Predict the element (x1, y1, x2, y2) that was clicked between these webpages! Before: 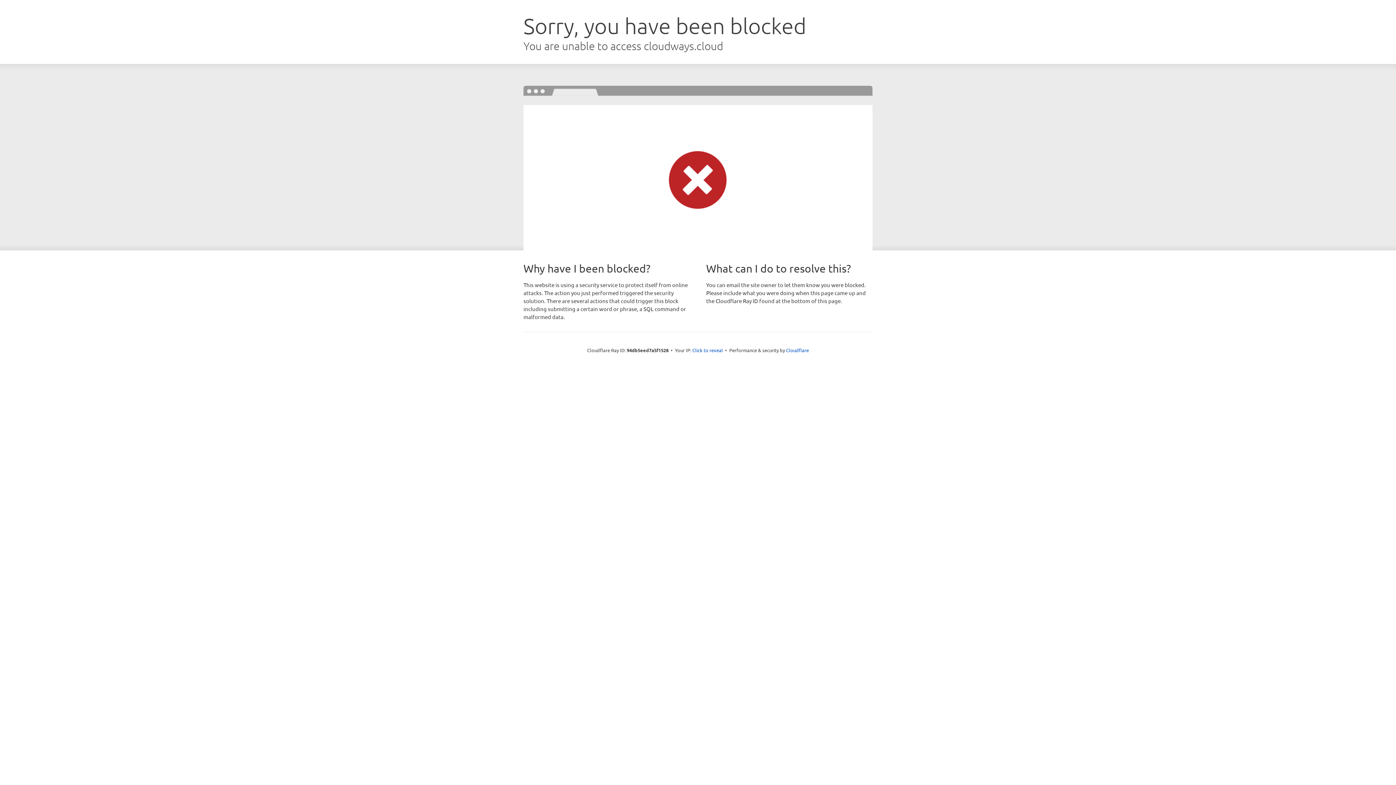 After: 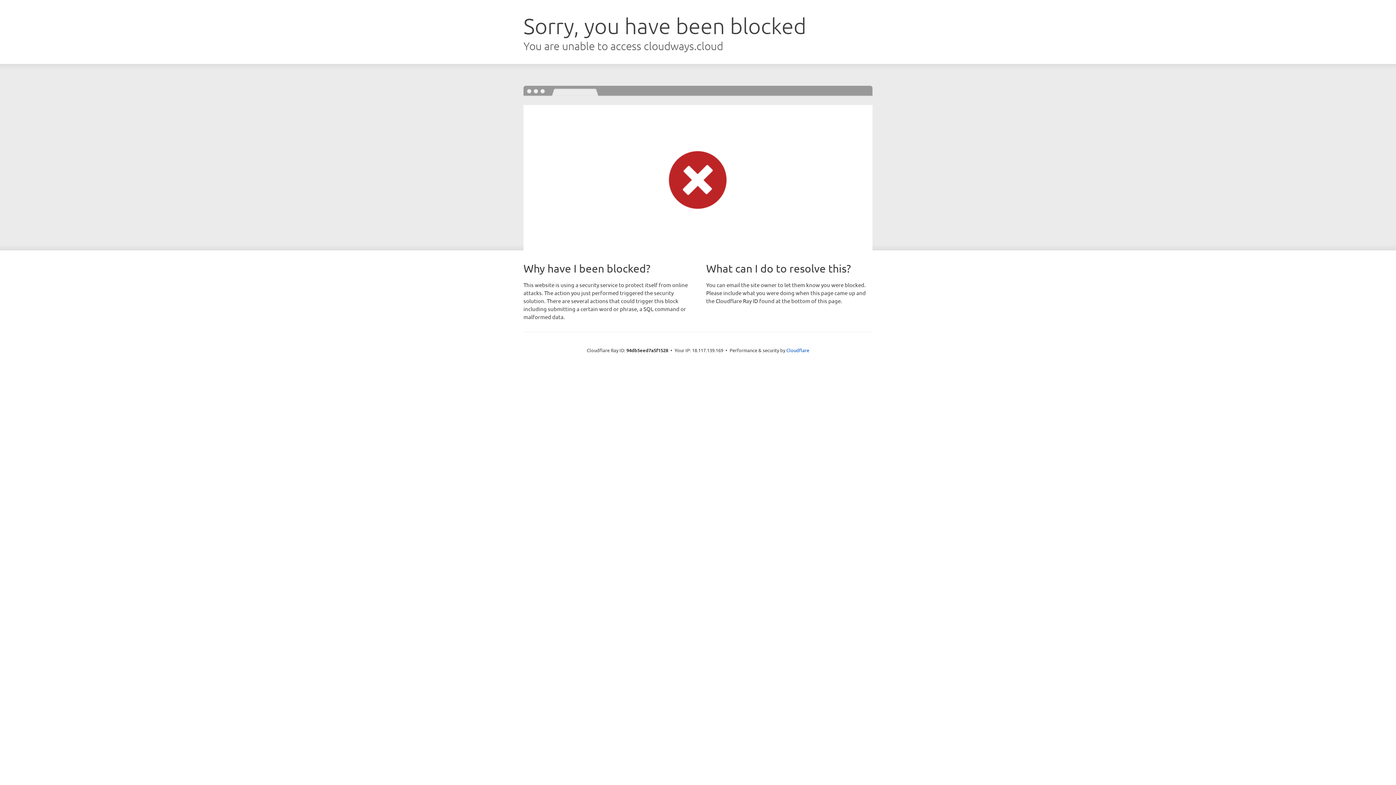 Action: bbox: (692, 346, 723, 353) label: Click to reveal